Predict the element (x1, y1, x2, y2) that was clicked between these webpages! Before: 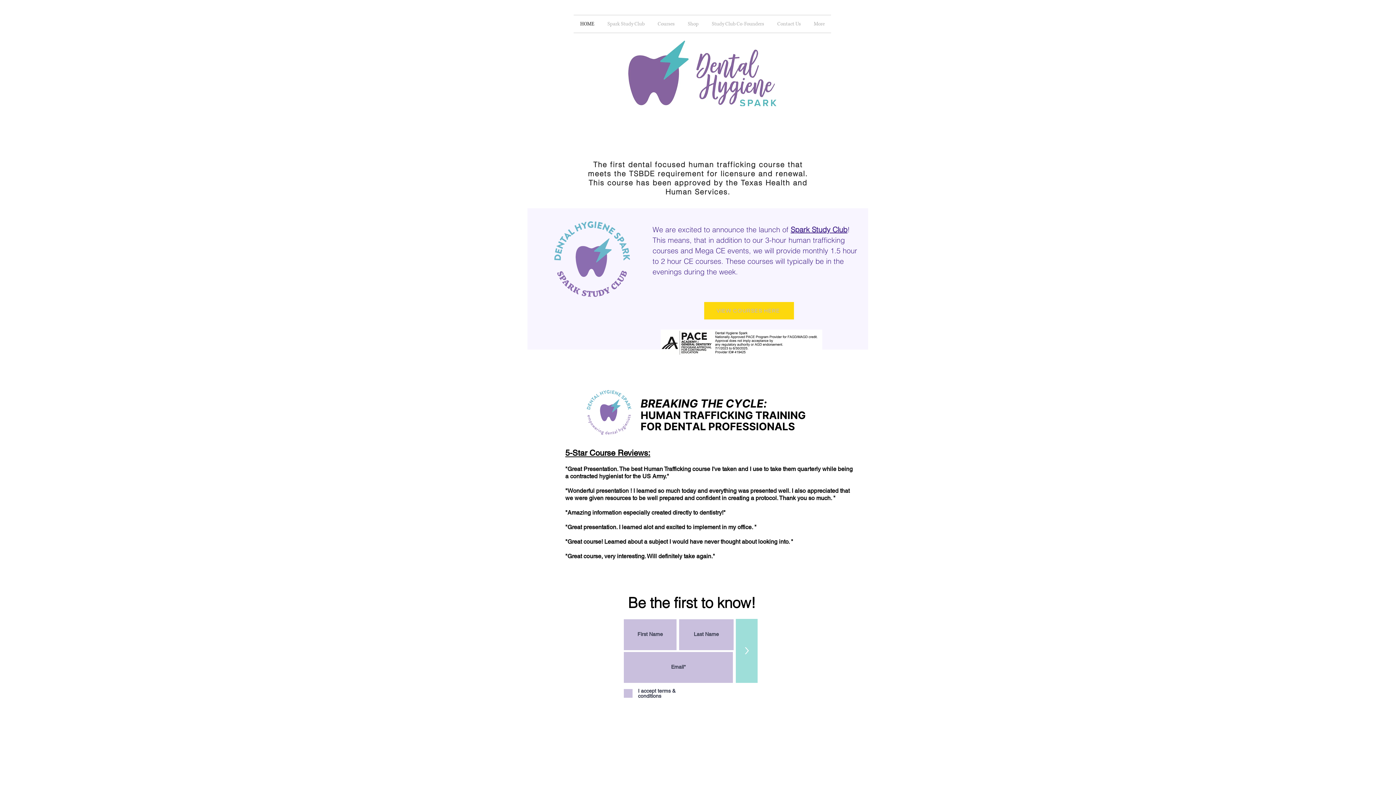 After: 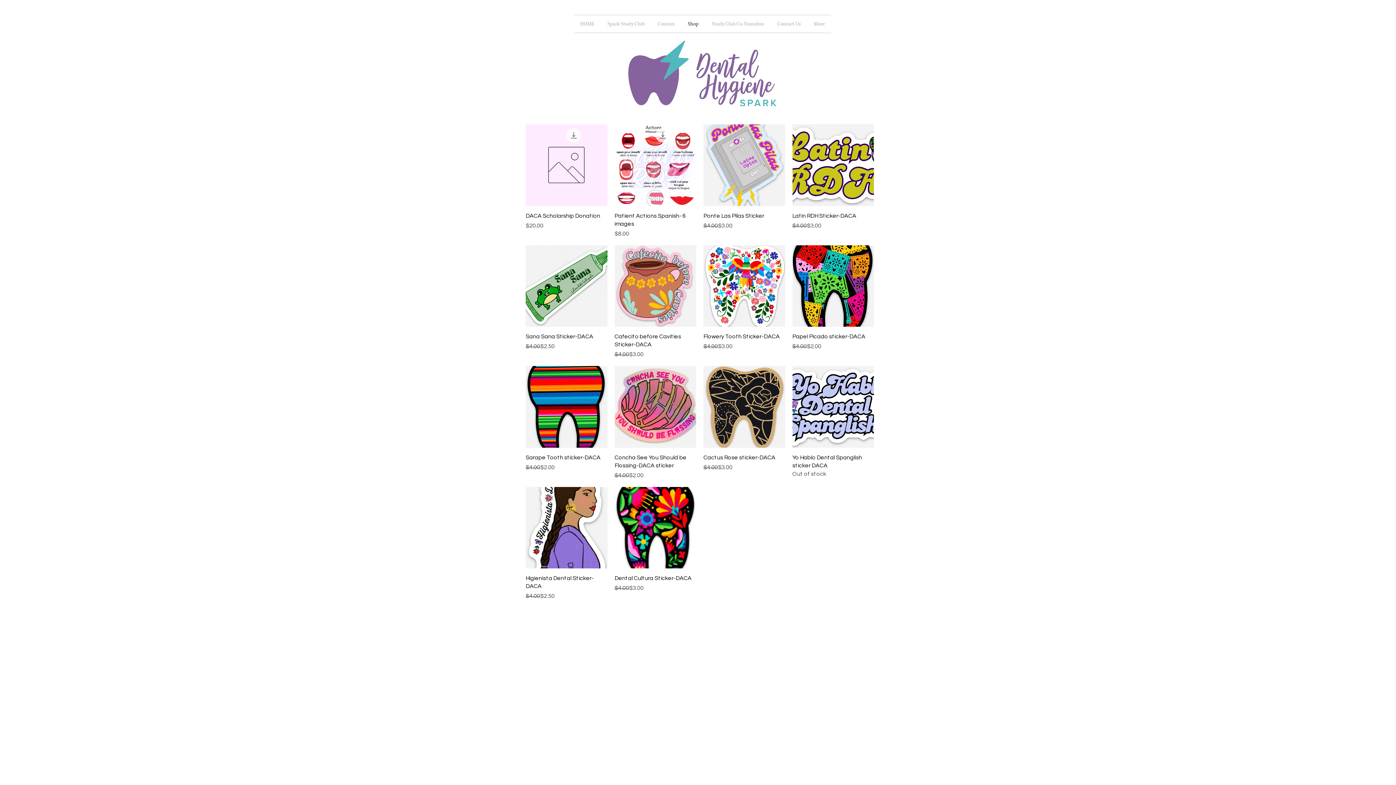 Action: bbox: (681, 15, 705, 32) label: Shop